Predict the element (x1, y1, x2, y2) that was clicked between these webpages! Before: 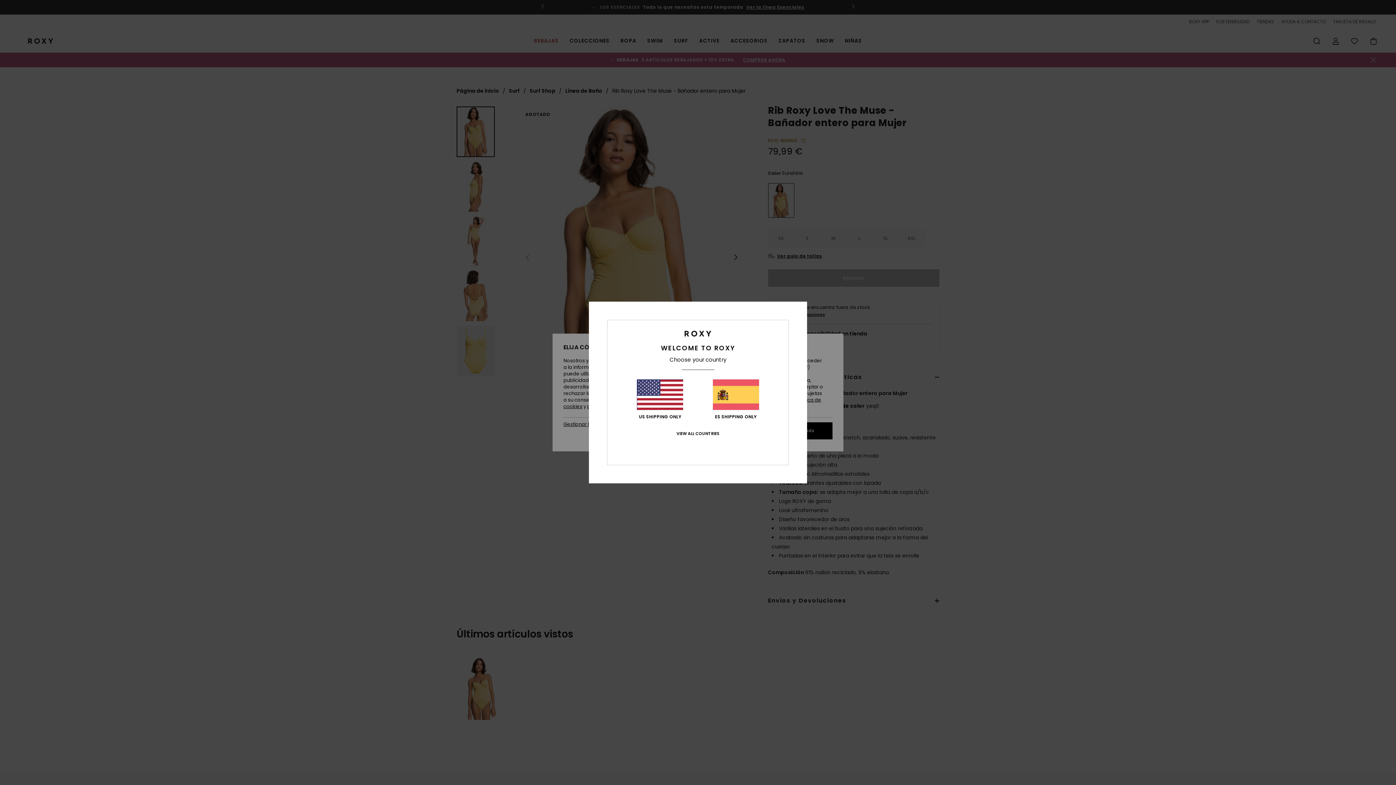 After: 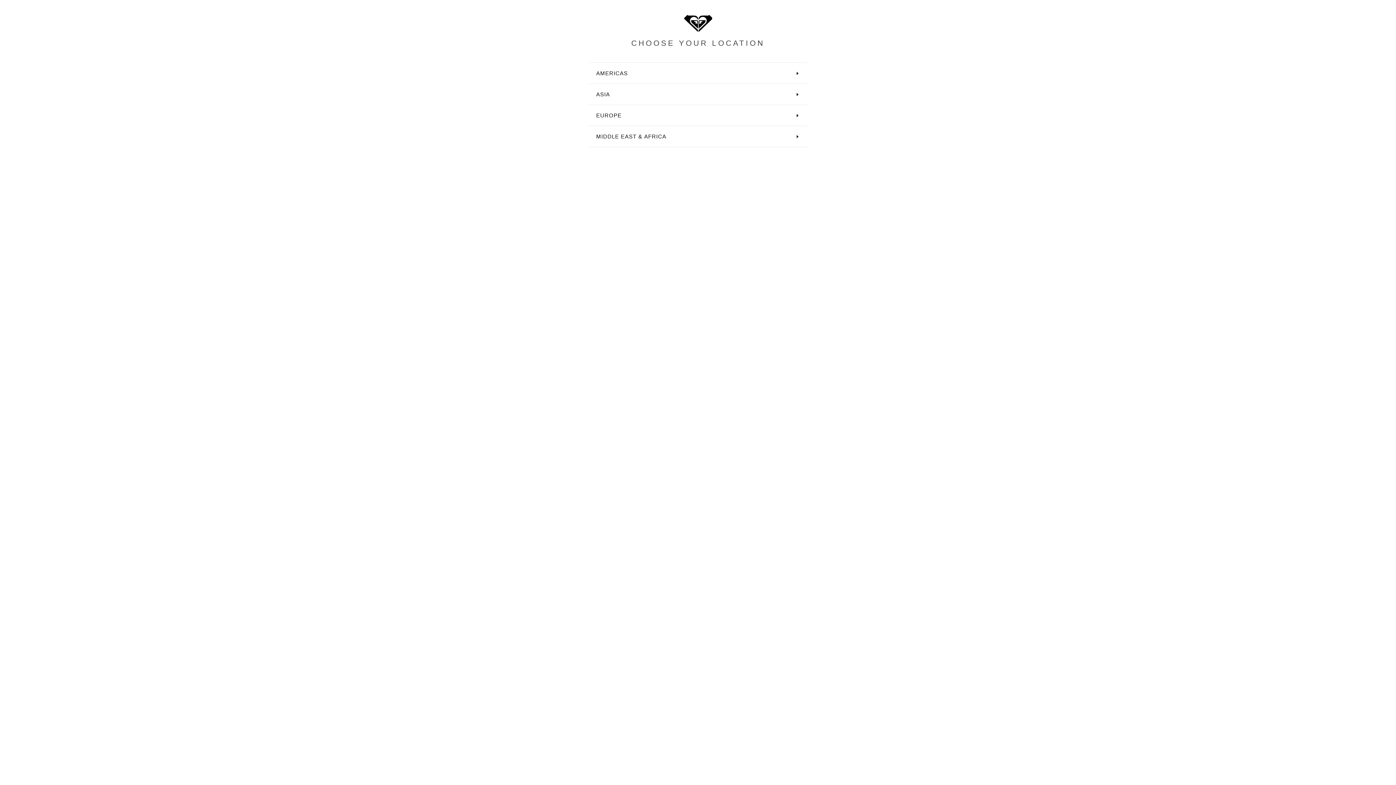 Action: bbox: (676, 431, 719, 436) label: VIEW ALL COUNTRIES